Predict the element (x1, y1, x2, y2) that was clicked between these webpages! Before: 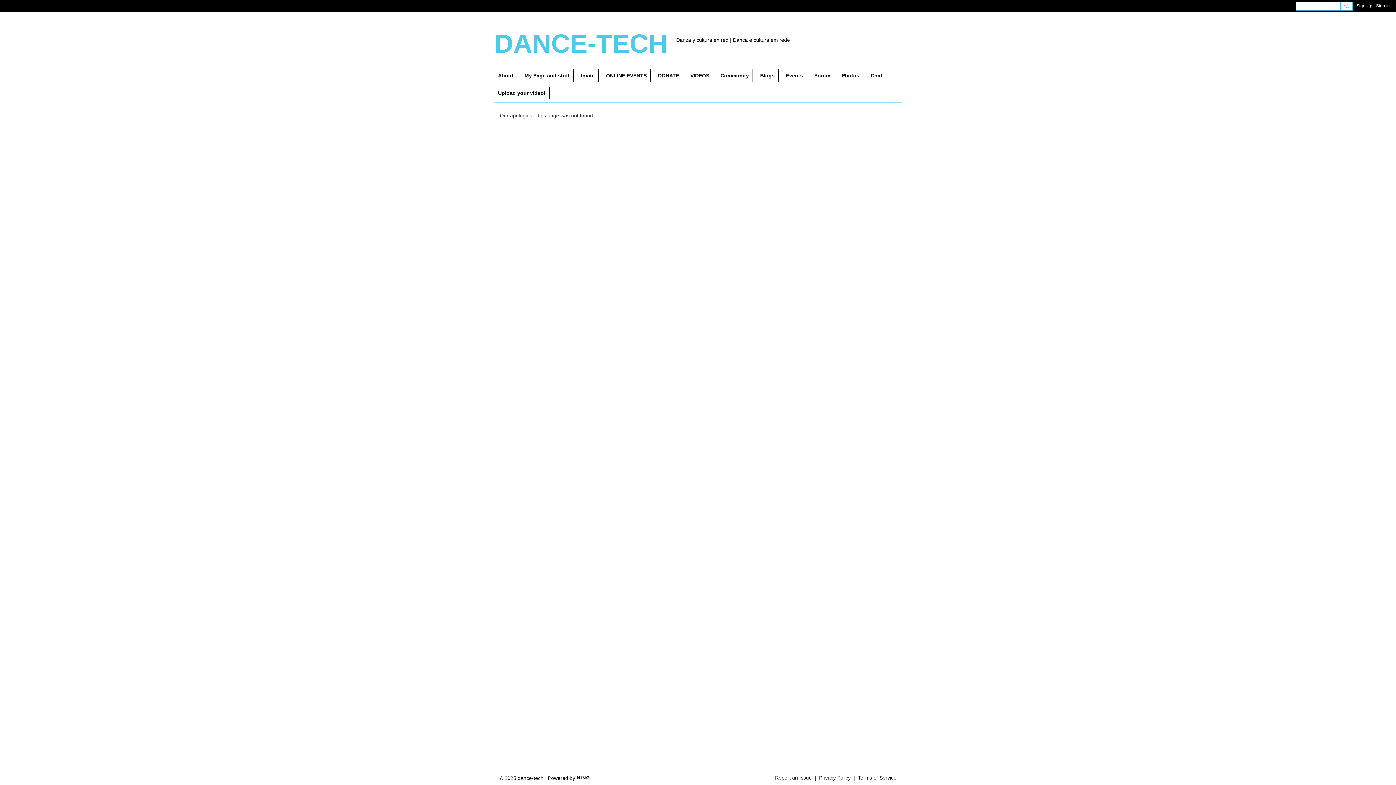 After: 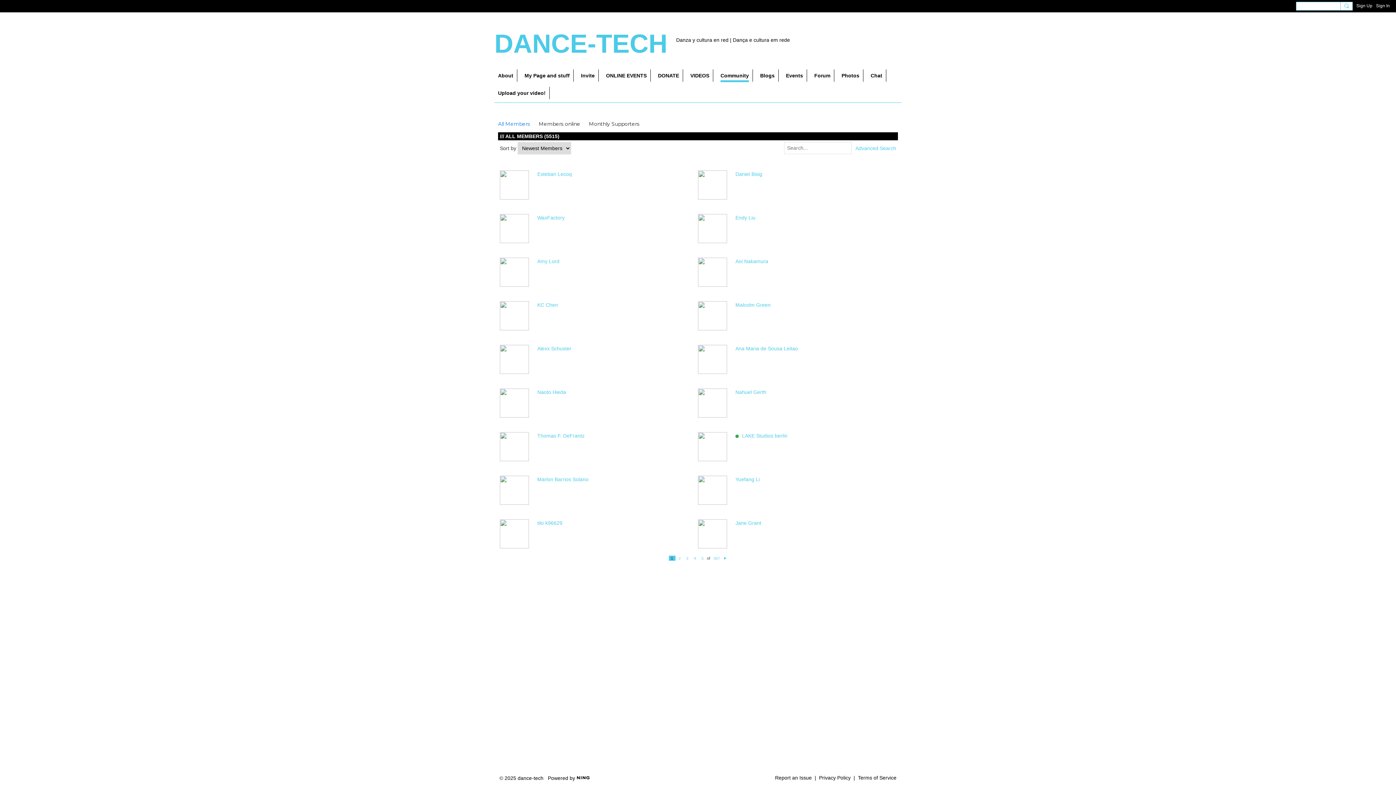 Action: bbox: (717, 69, 753, 81) label: Community